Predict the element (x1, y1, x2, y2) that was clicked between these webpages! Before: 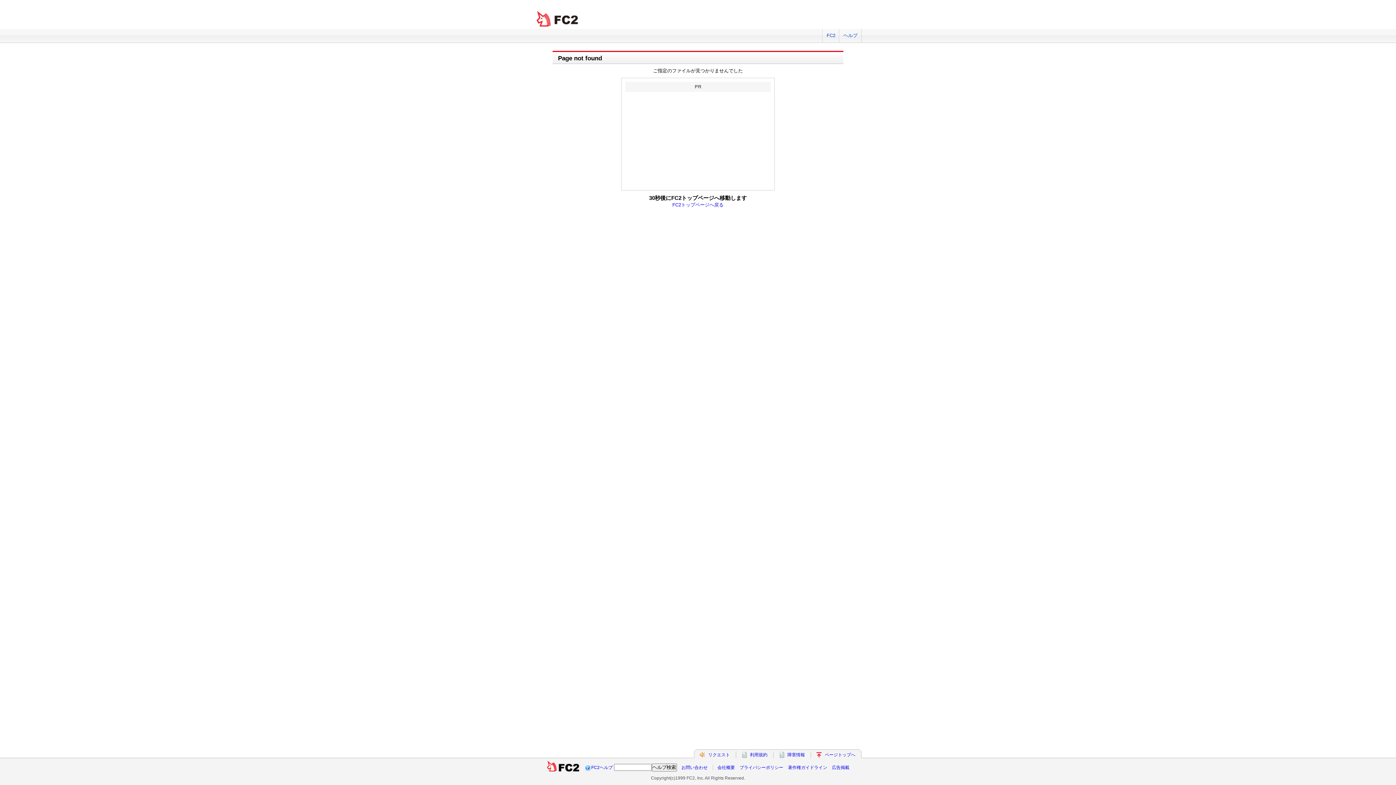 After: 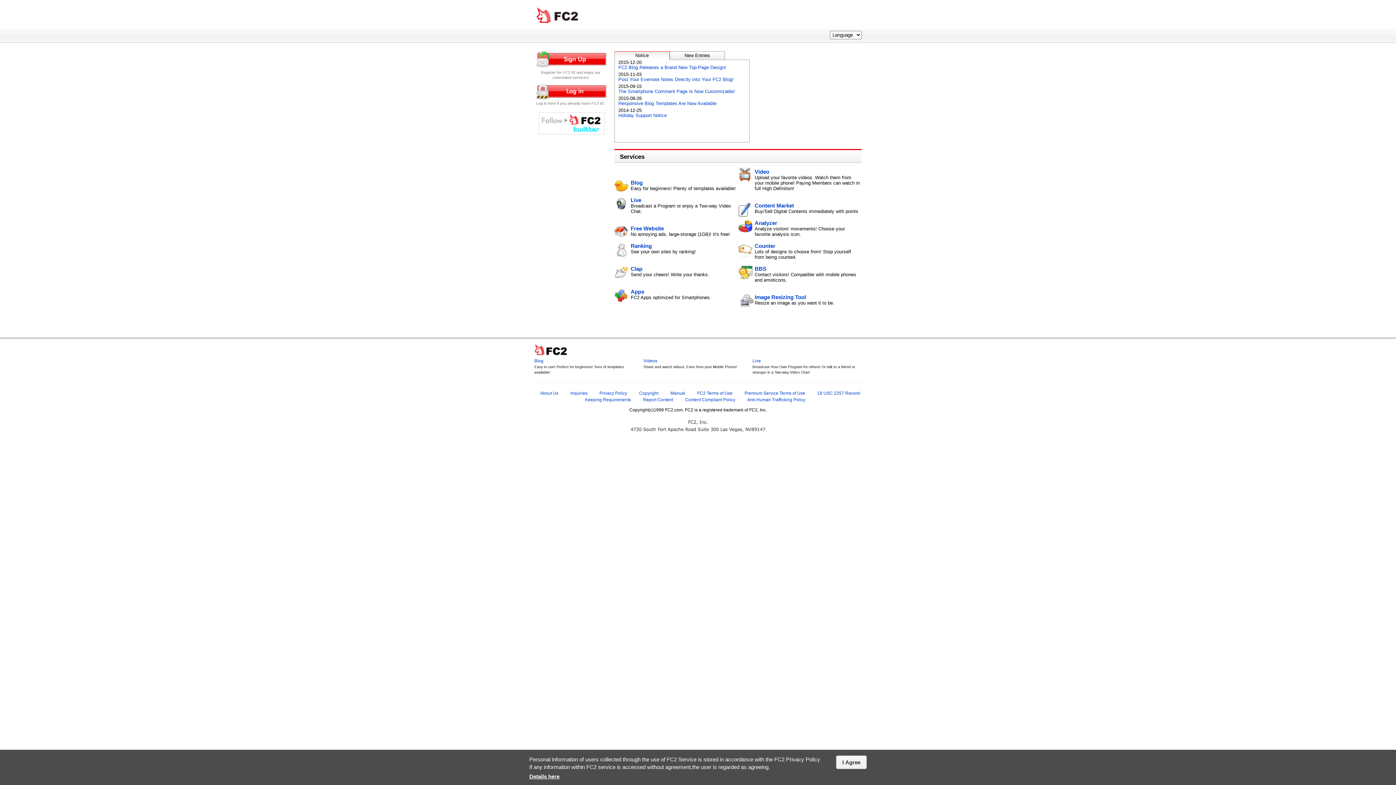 Action: label: FC2 bbox: (822, 29, 839, 42)